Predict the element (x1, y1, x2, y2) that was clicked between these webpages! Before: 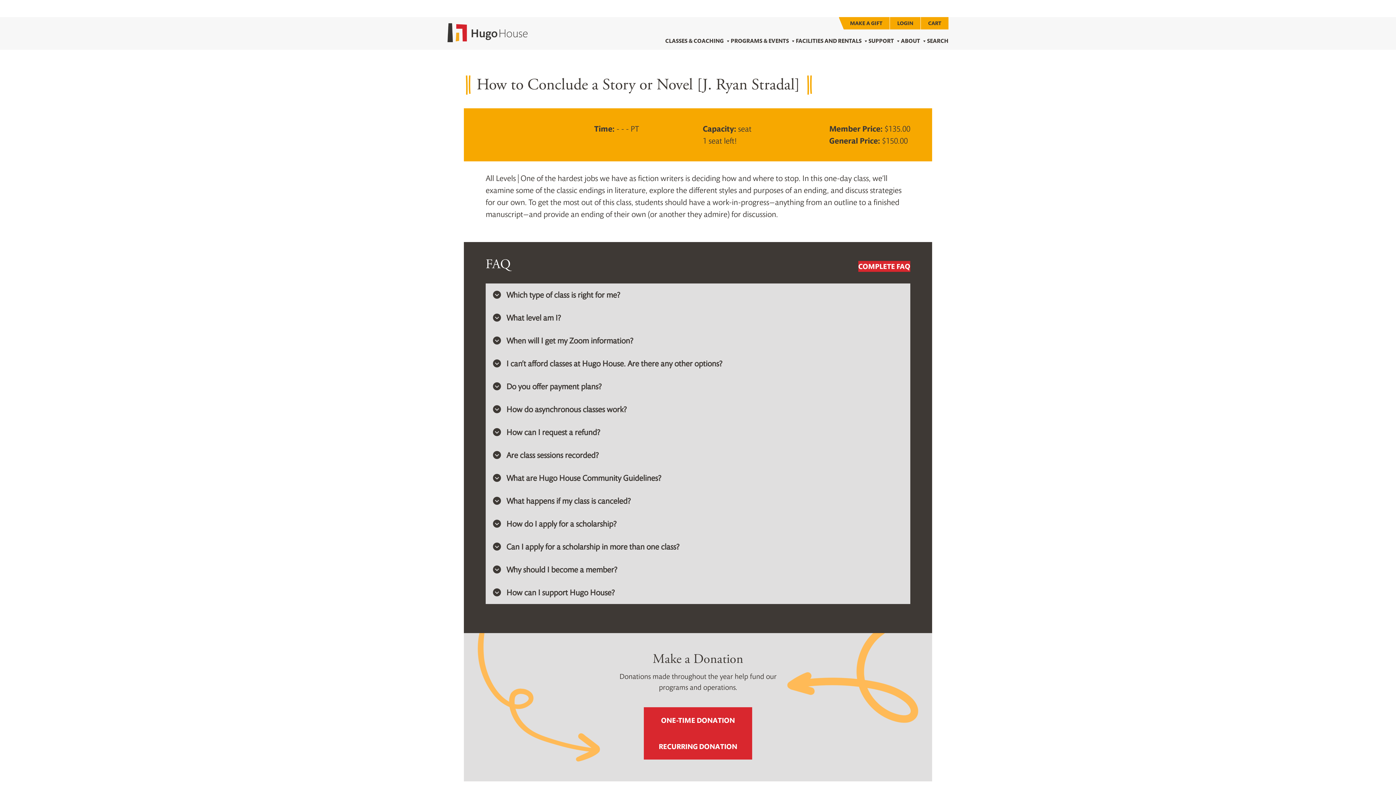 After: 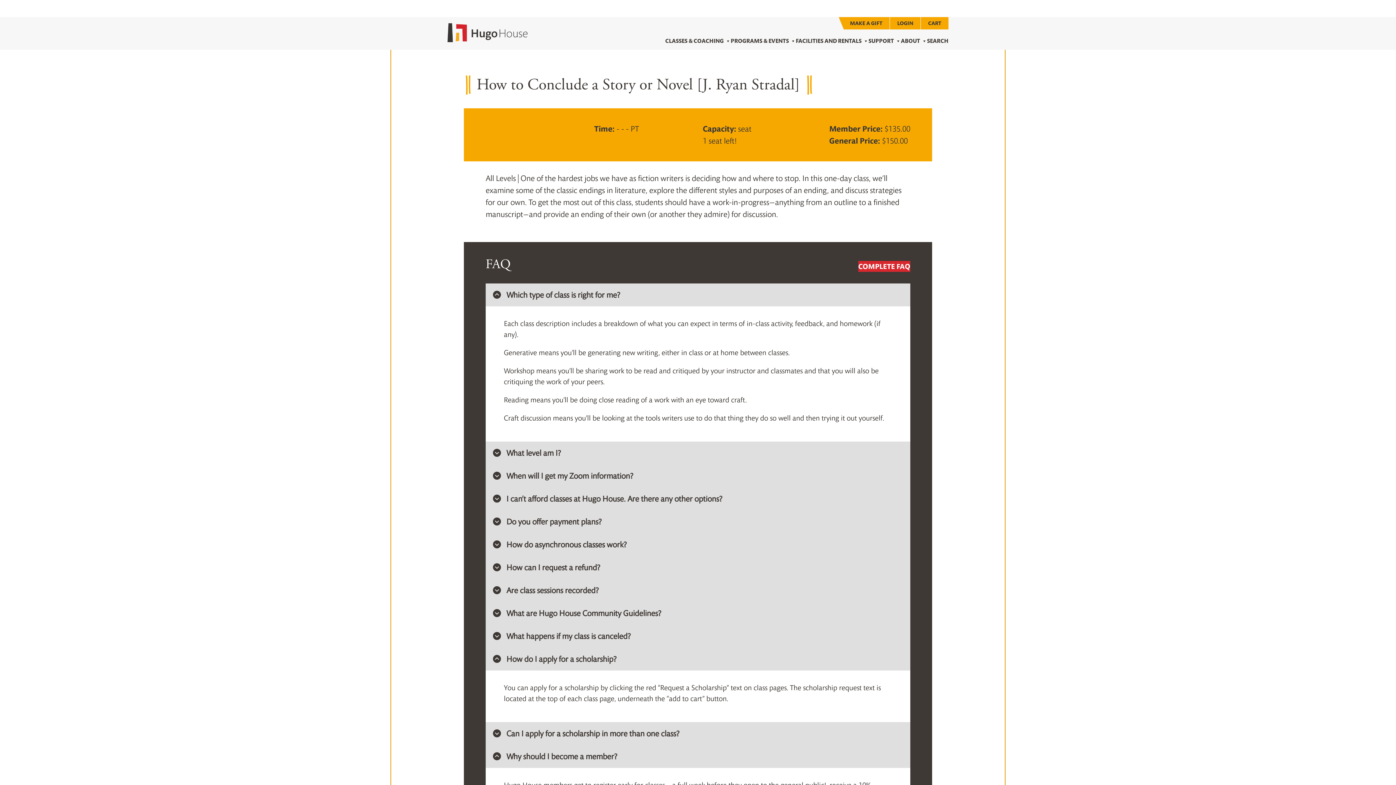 Action: label:  Why should I become a member? bbox: (485, 558, 910, 581)